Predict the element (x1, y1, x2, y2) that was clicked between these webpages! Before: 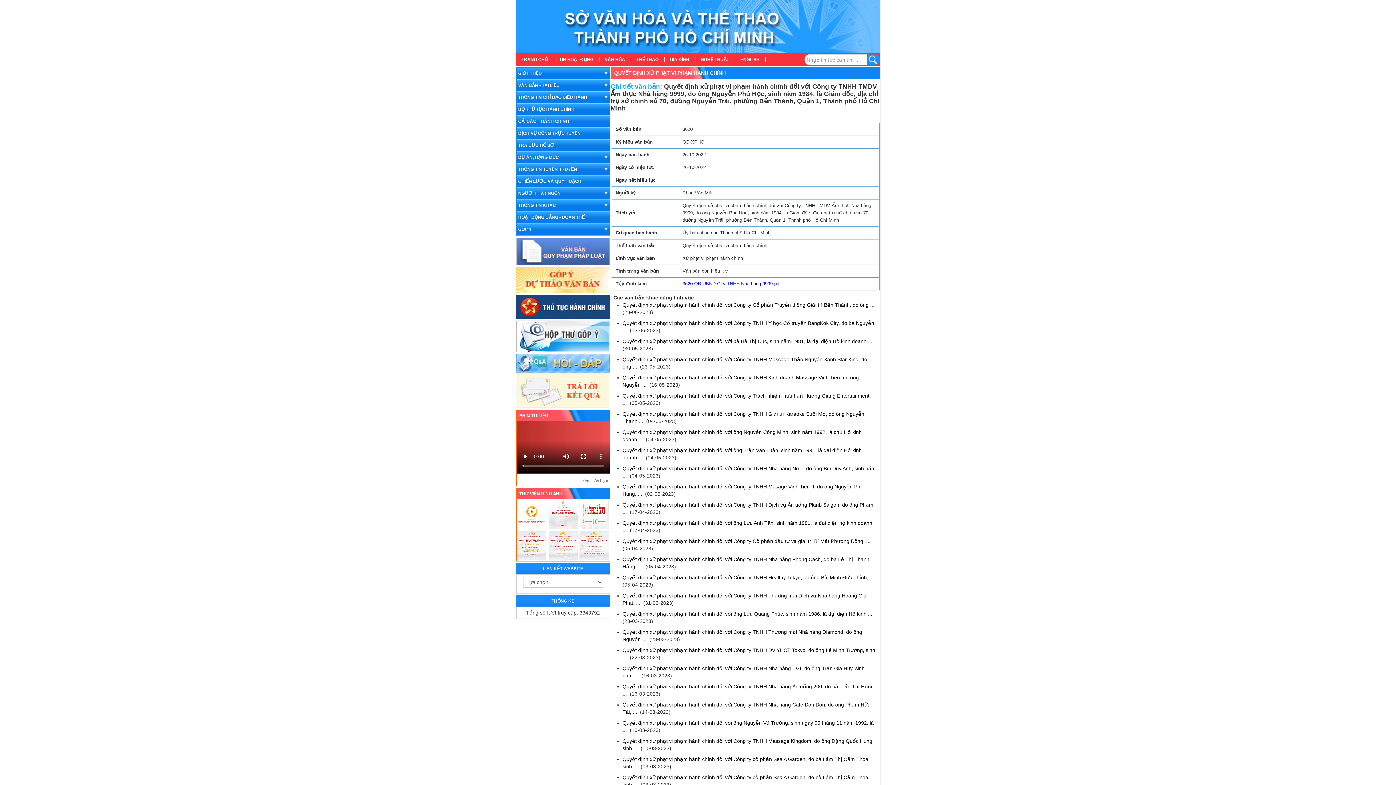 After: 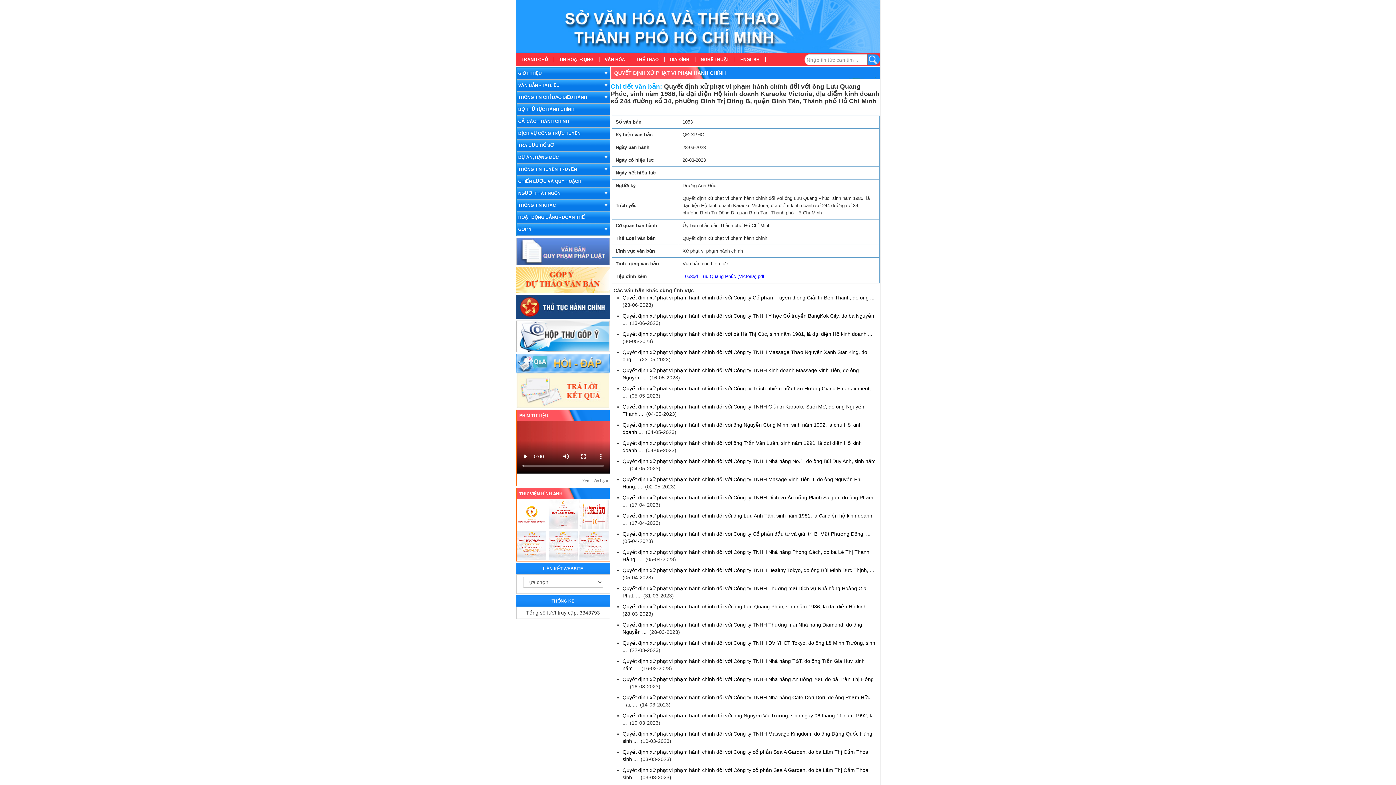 Action: bbox: (622, 611, 872, 617) label: Quyết định xử phạt vi phạm hành chính đối với ông Lưu Quang Phúc, sinh năm 1986, là đại diện Hộ kinh ...